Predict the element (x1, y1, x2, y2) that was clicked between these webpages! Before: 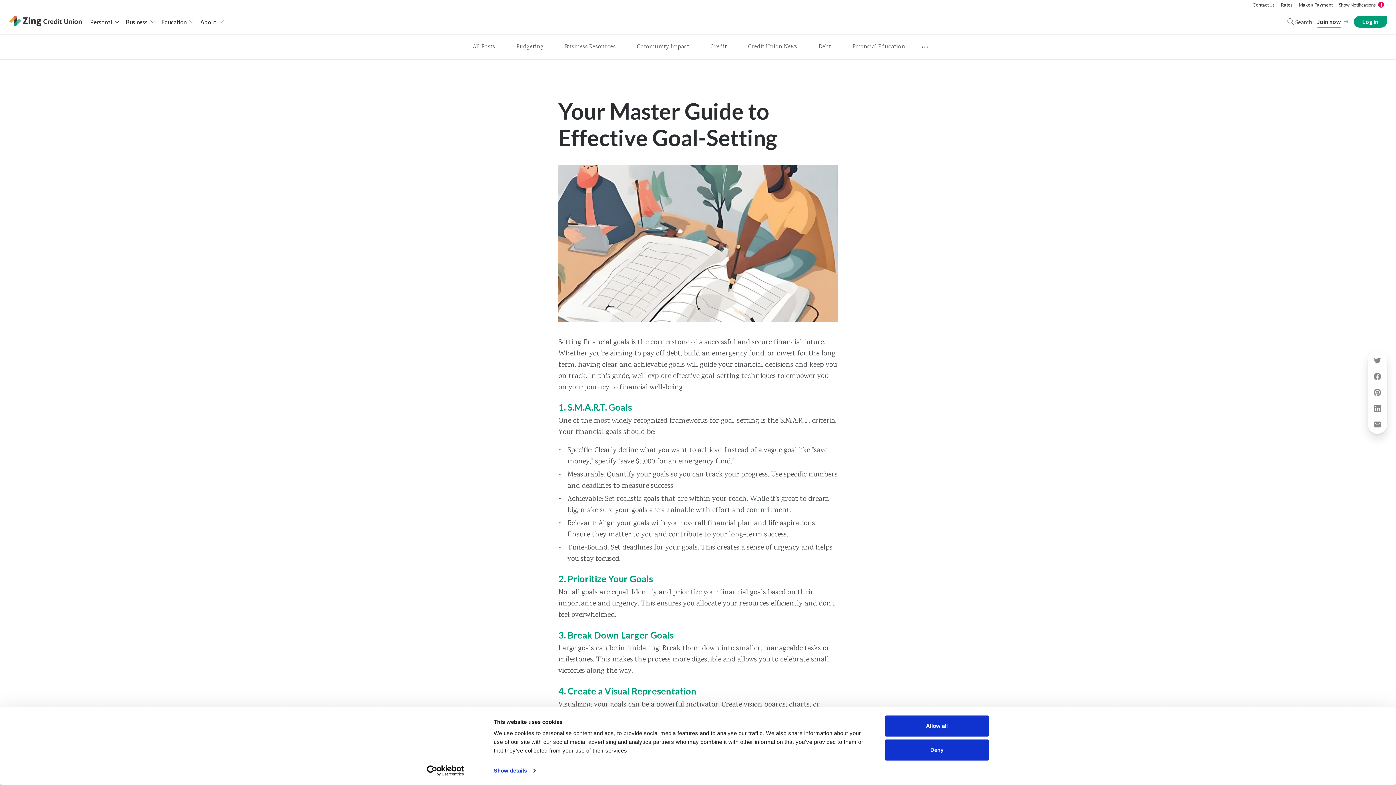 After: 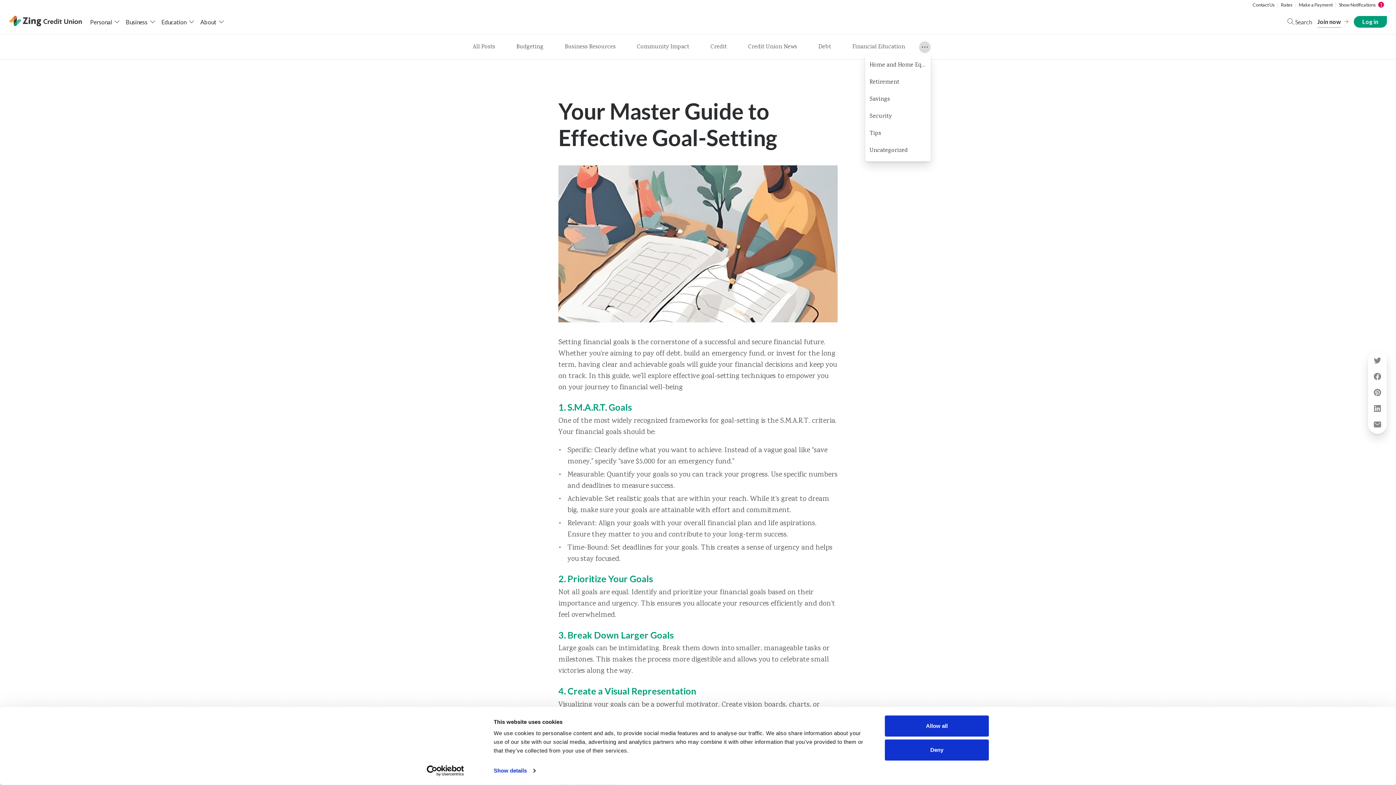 Action: label: Show more items bbox: (919, 41, 930, 52)